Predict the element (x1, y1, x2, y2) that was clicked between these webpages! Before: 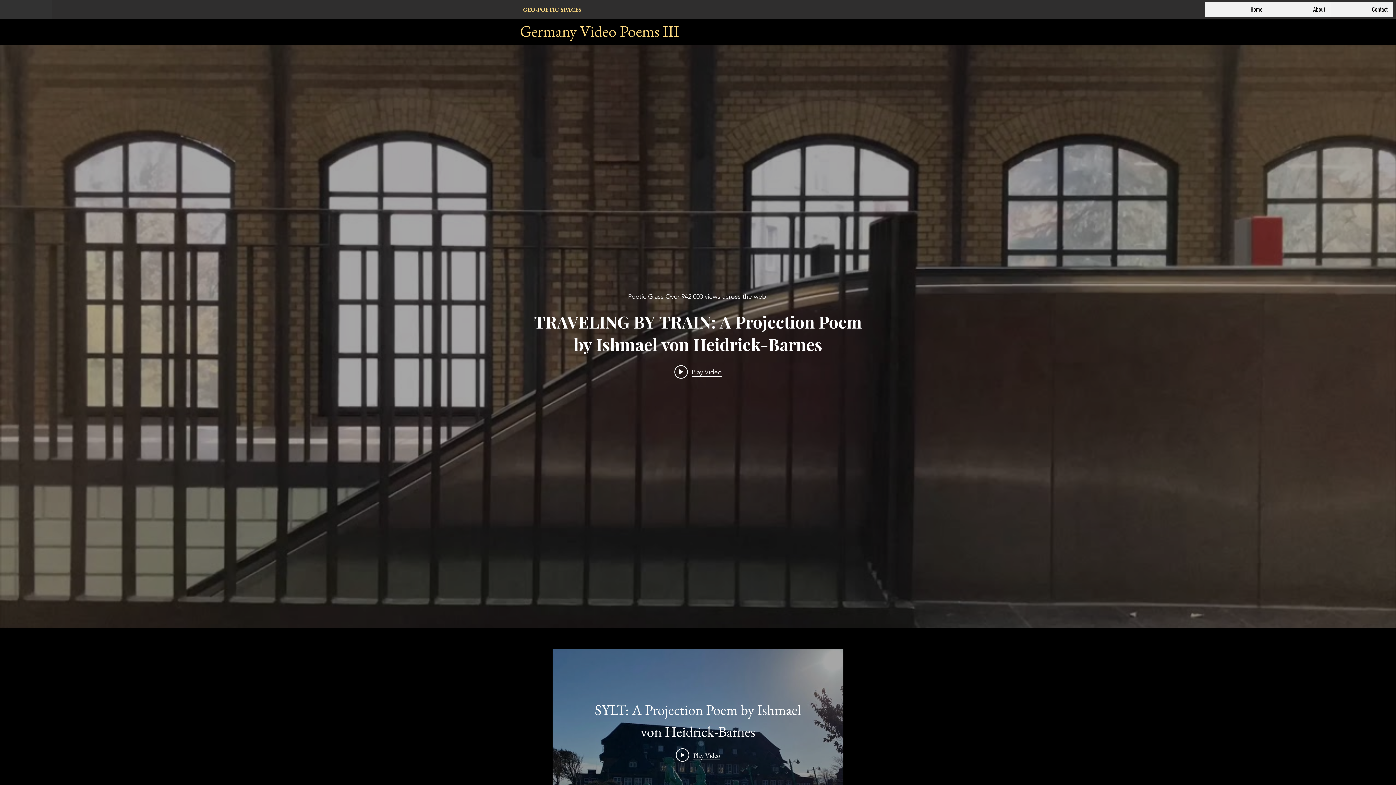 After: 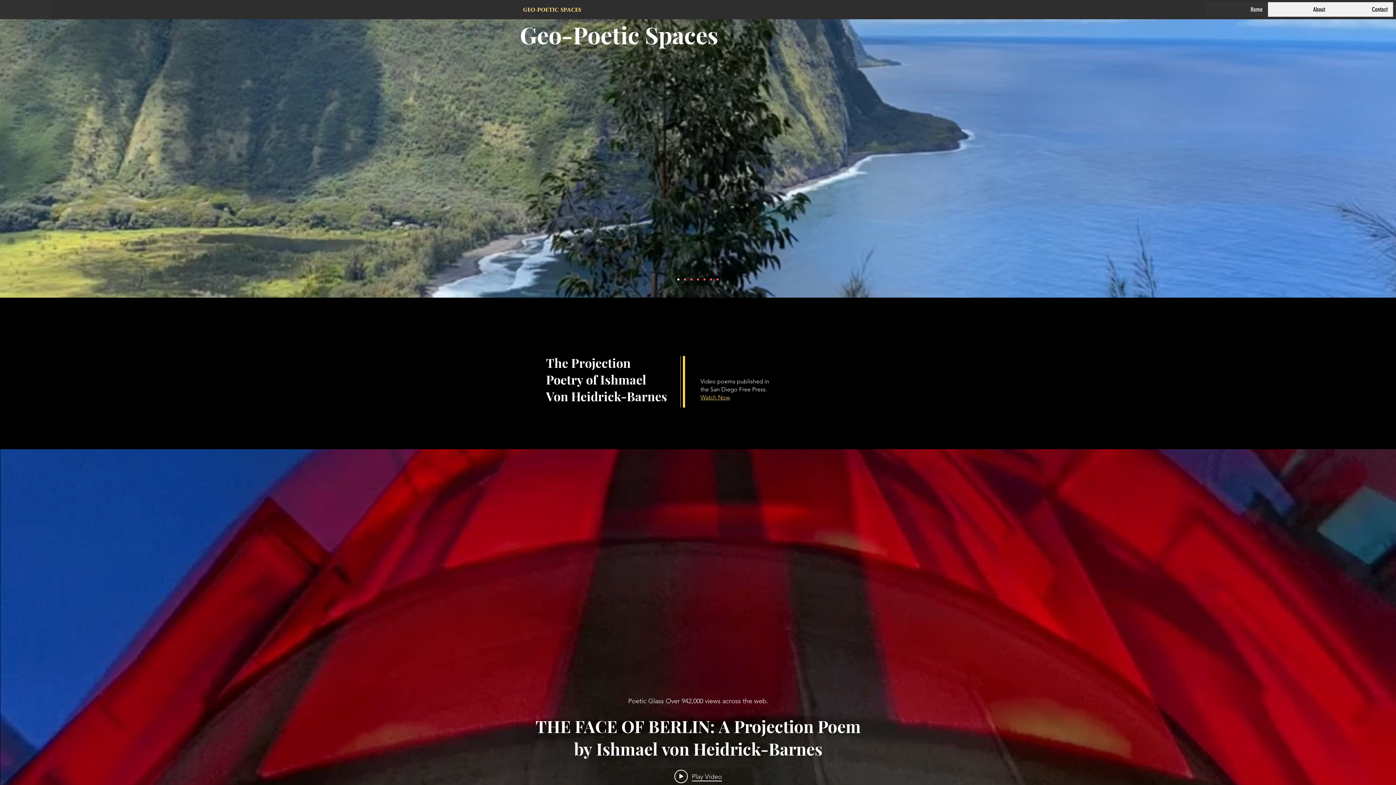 Action: bbox: (523, 5, 581, 13) label: GEO-POETIC SPACES